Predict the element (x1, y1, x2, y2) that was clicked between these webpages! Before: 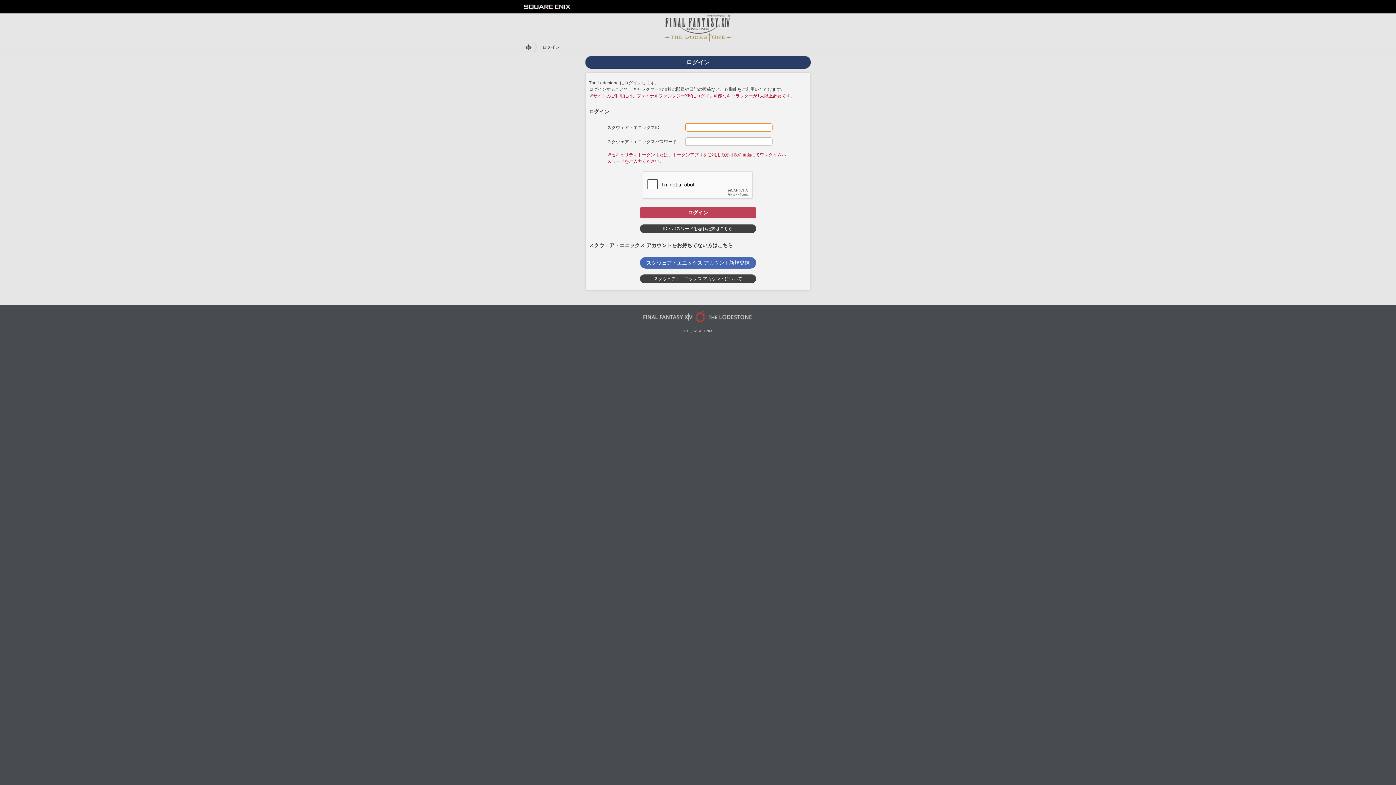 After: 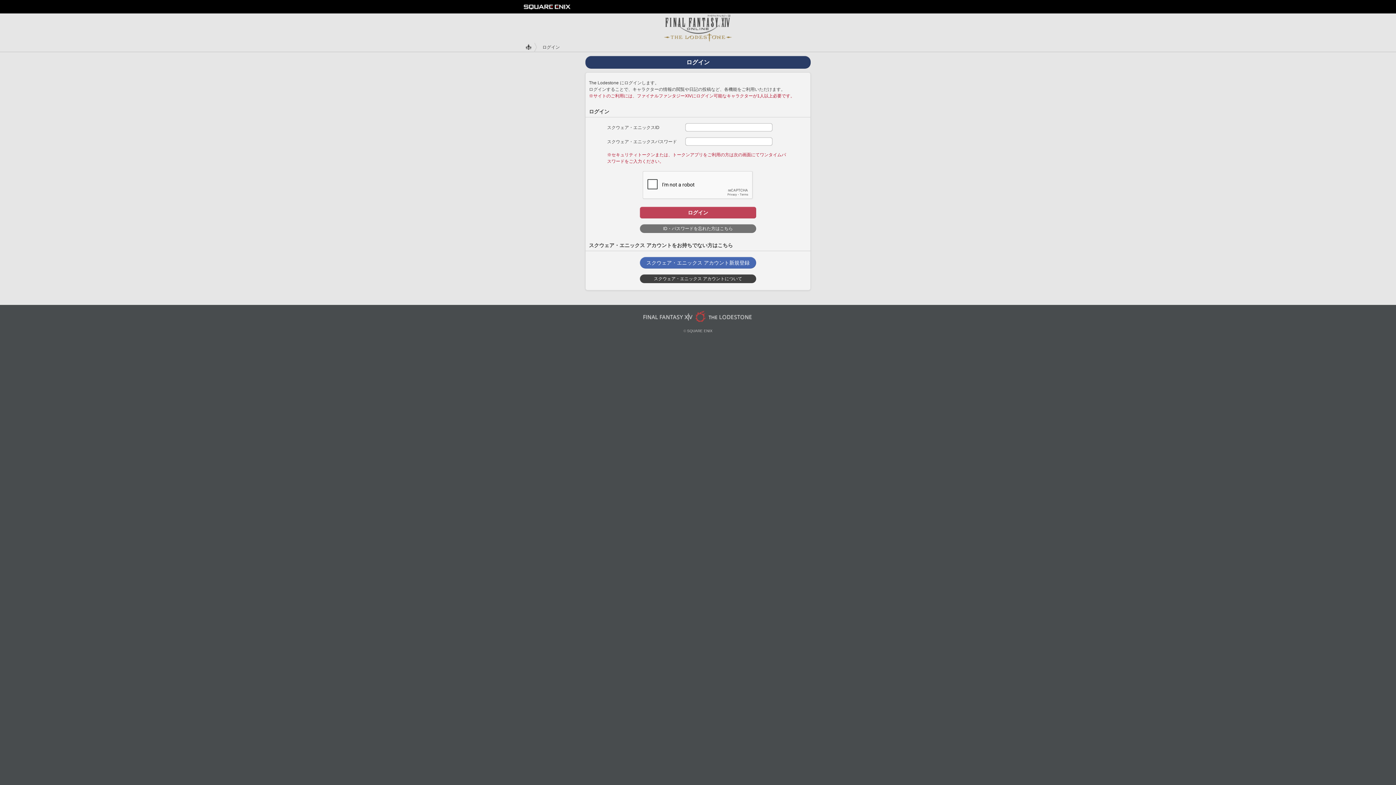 Action: label: ID・パスワードを忘れた方はこちら bbox: (640, 224, 756, 233)